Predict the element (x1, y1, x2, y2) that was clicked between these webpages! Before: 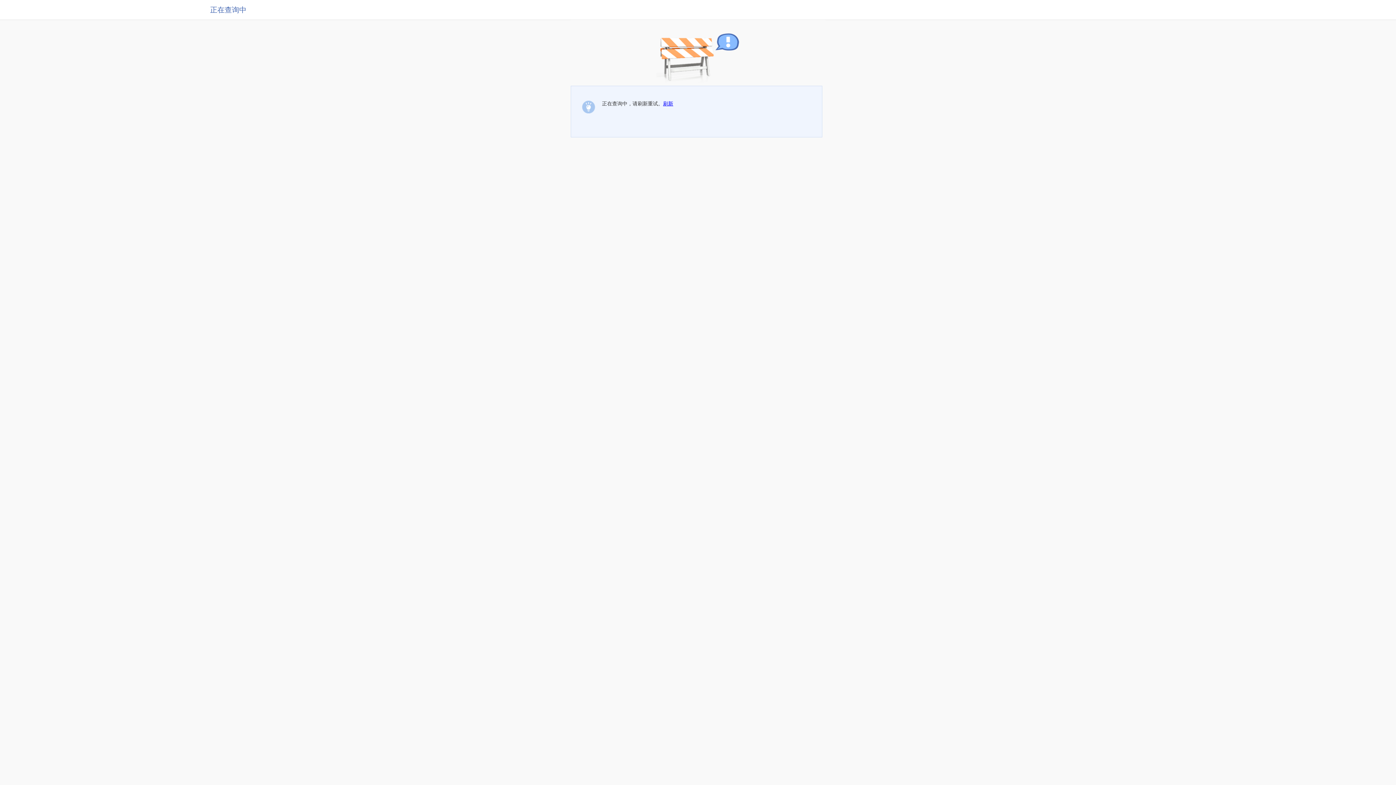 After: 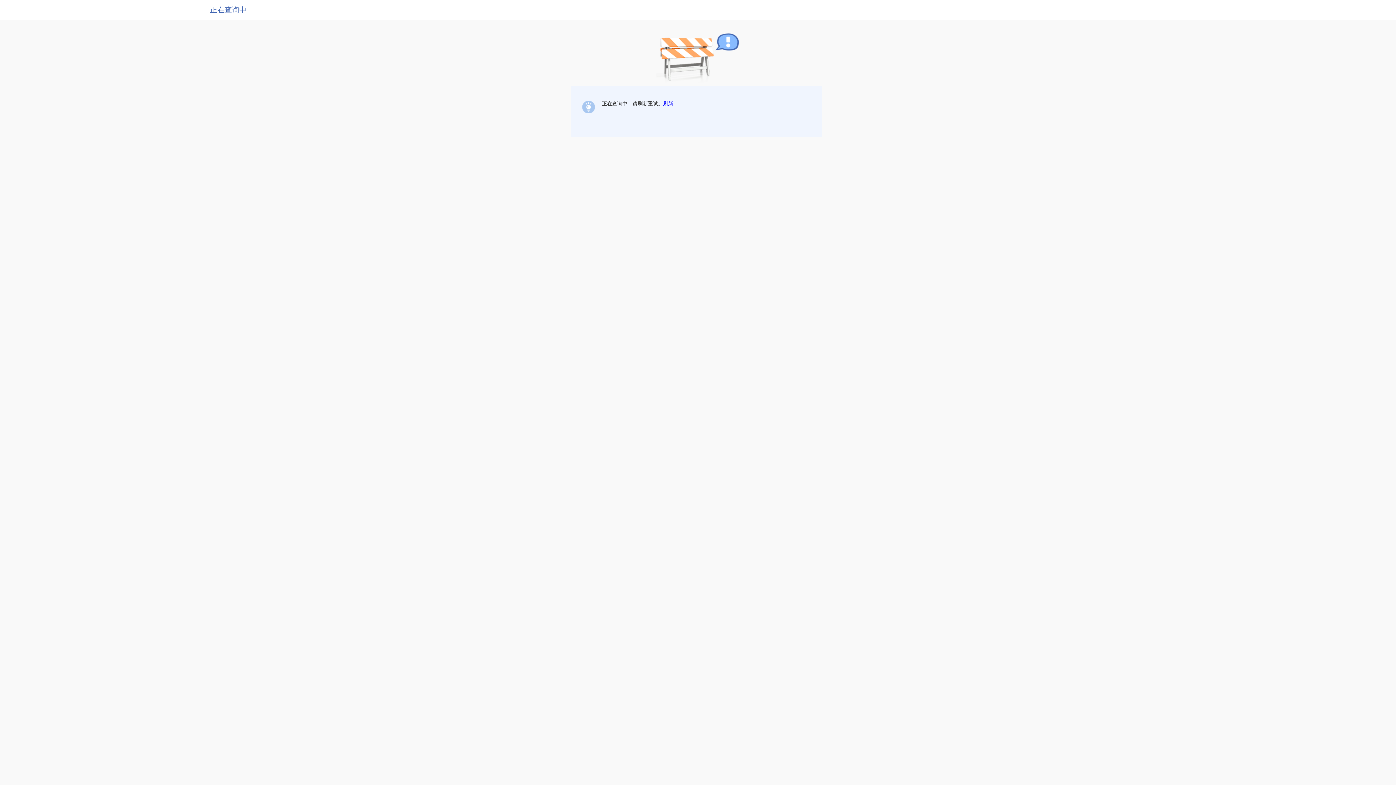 Action: bbox: (663, 100, 673, 106) label: 刷新